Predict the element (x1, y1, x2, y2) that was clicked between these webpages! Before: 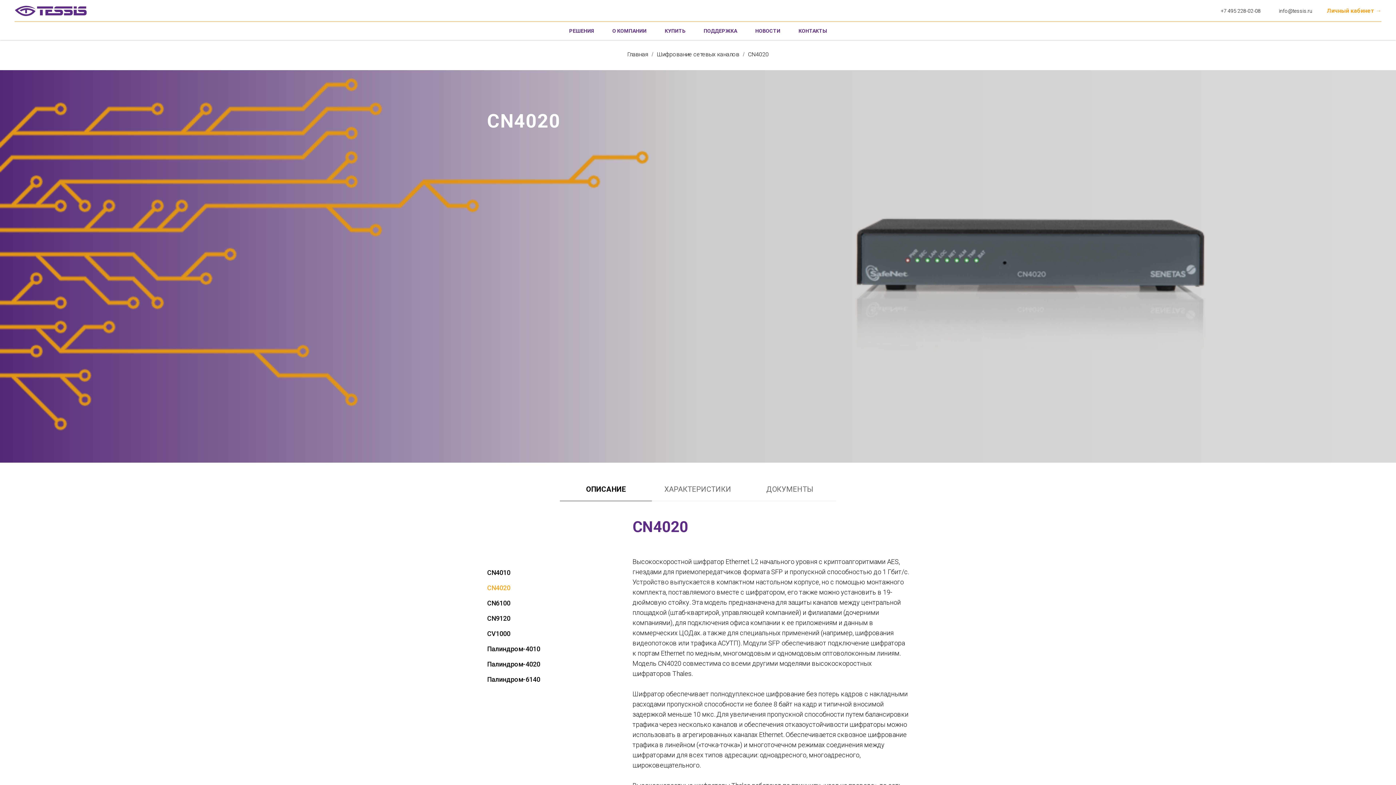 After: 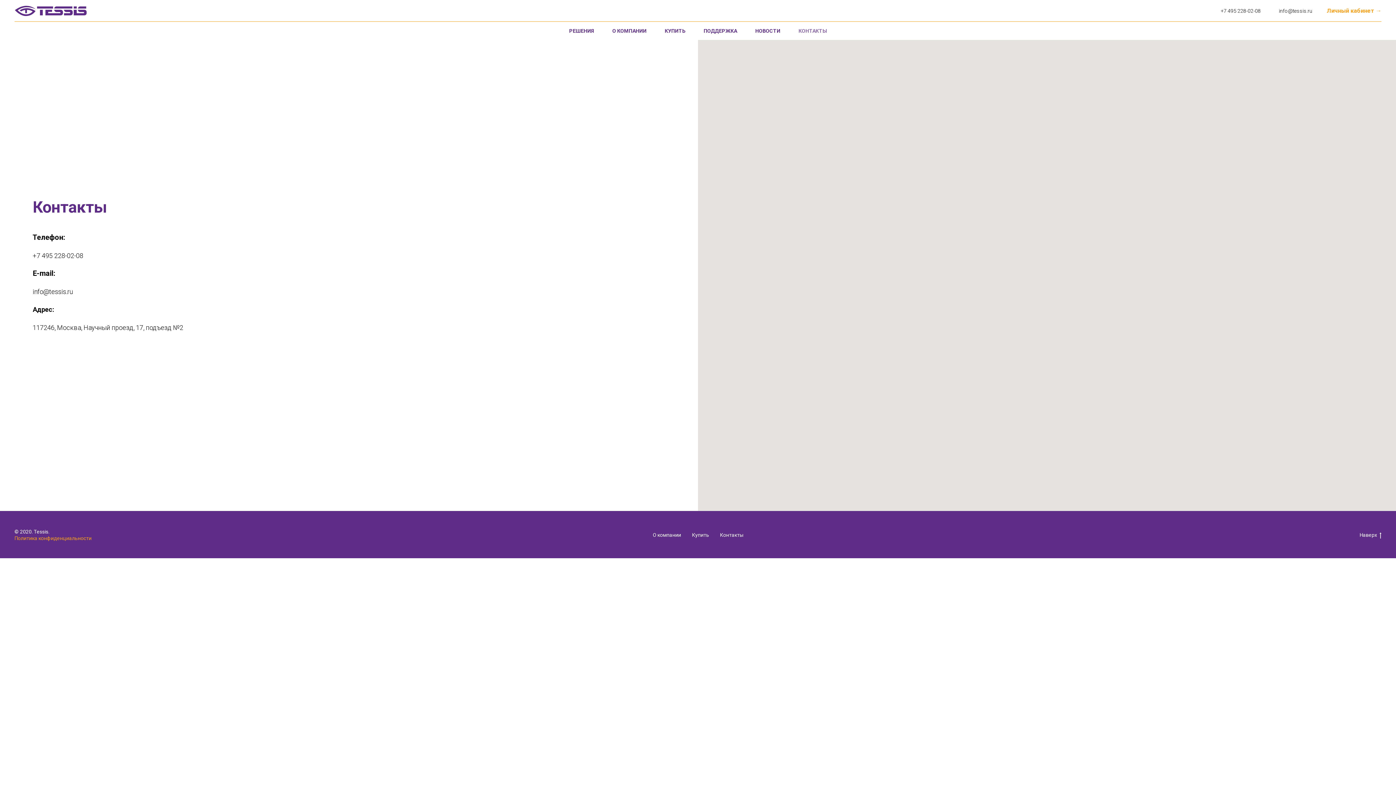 Action: bbox: (798, 28, 827, 33) label: КОНТАКТЫ